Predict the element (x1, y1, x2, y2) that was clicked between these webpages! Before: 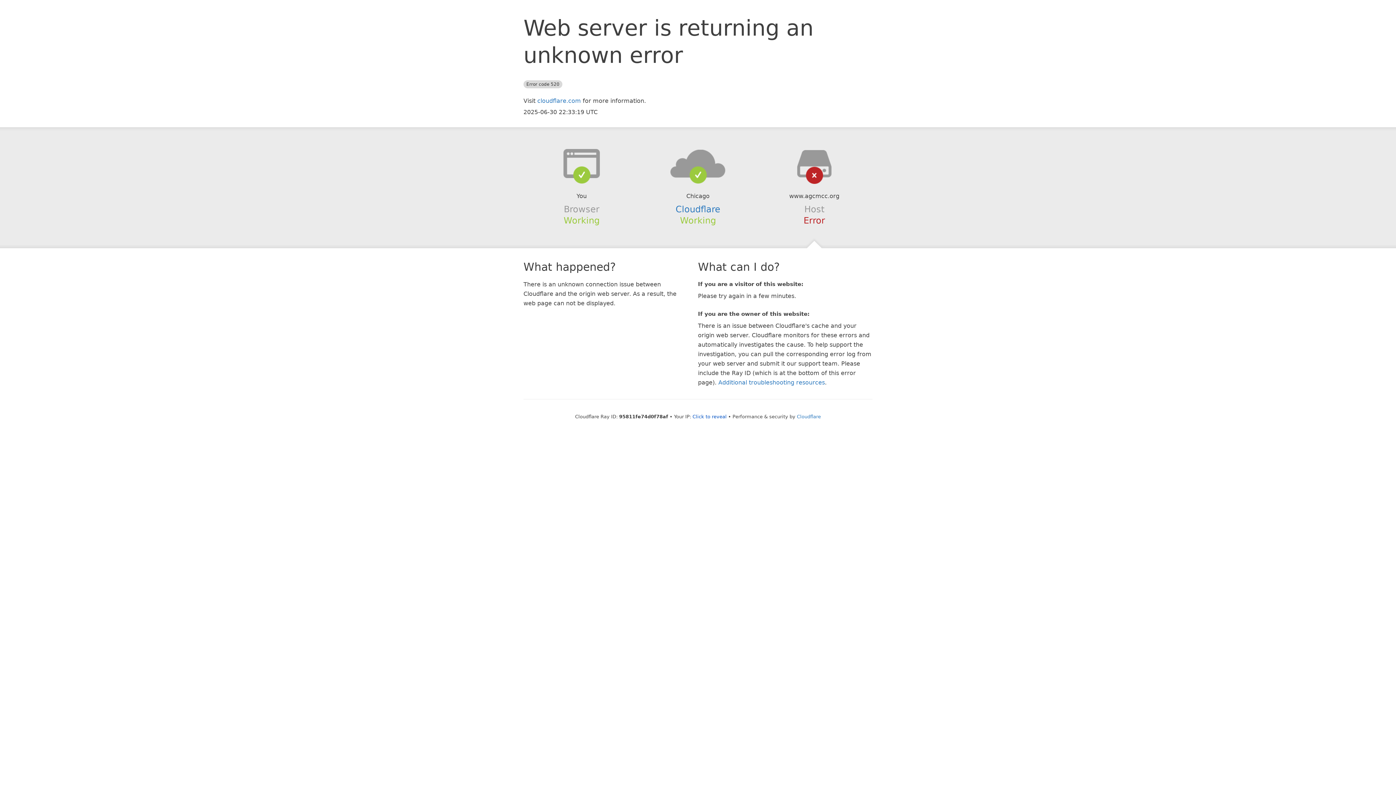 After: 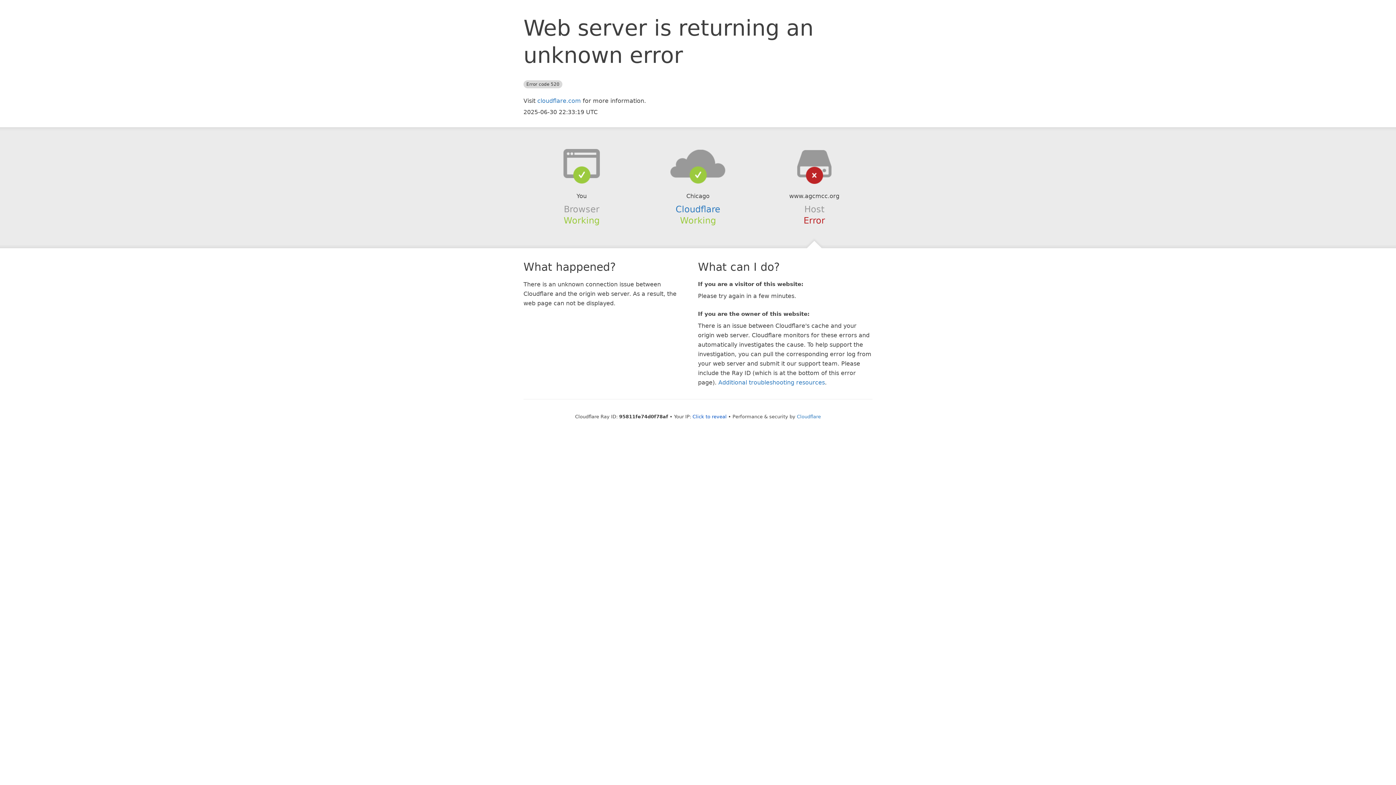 Action: bbox: (639, 148, 756, 178)